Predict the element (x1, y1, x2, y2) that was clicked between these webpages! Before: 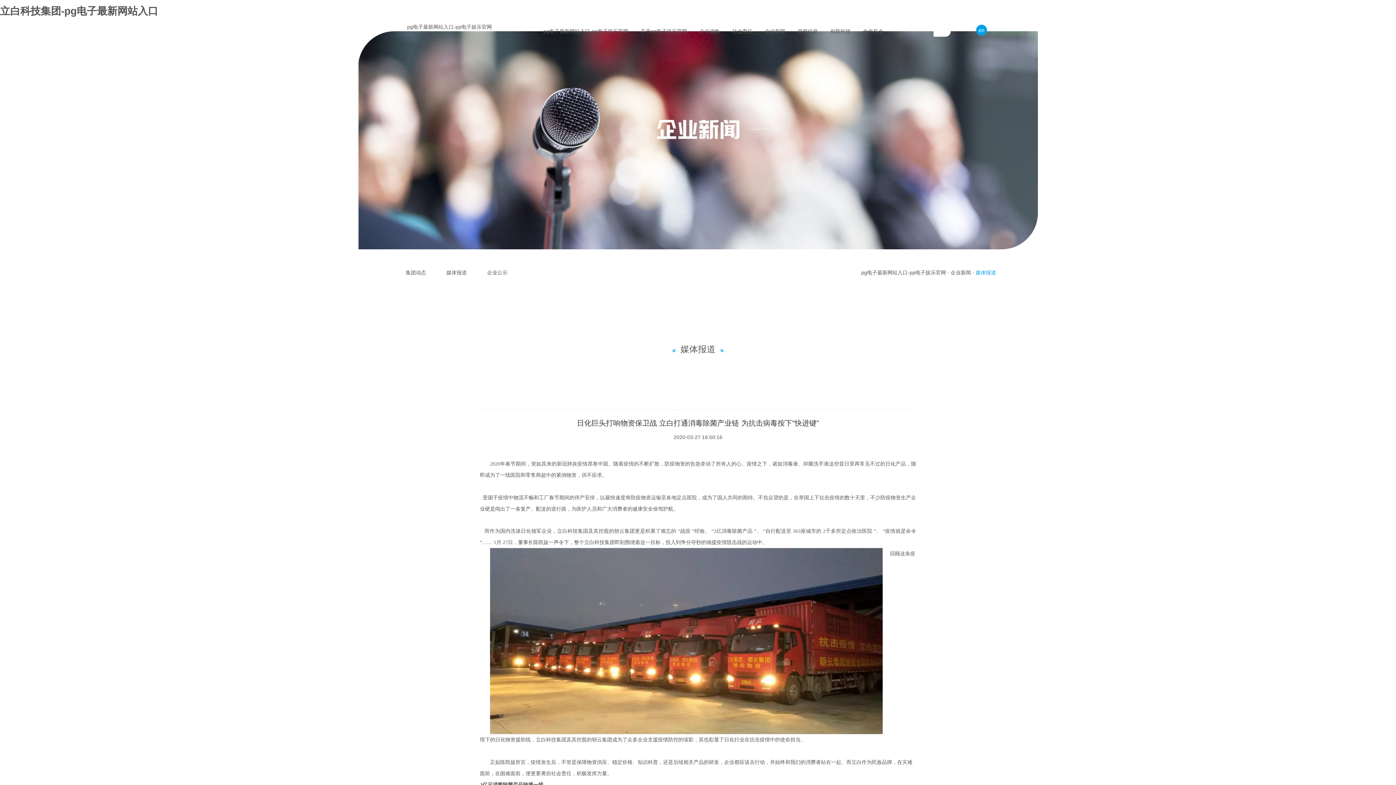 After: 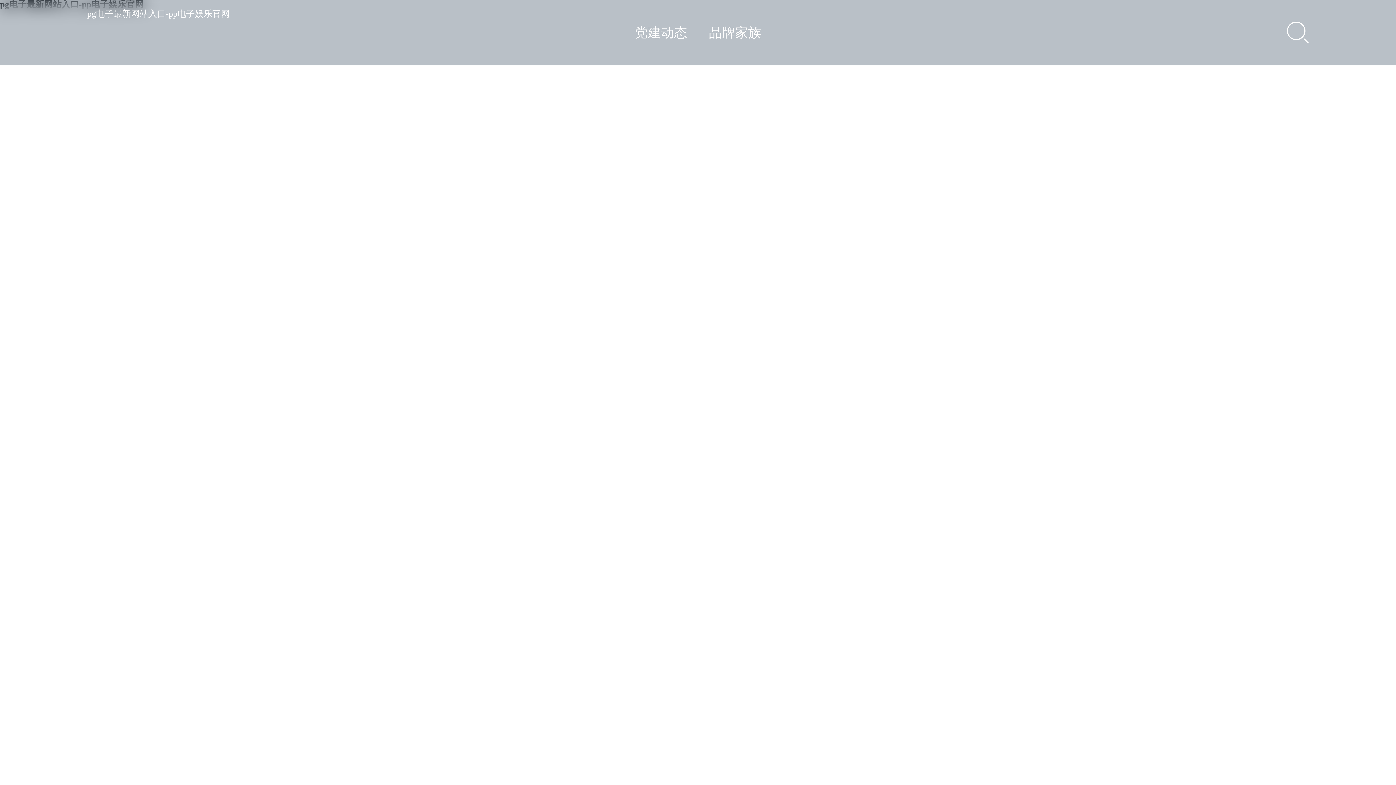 Action: bbox: (407, 23, 492, 29) label: pg电子最新网站入口-pp电子娱乐官网